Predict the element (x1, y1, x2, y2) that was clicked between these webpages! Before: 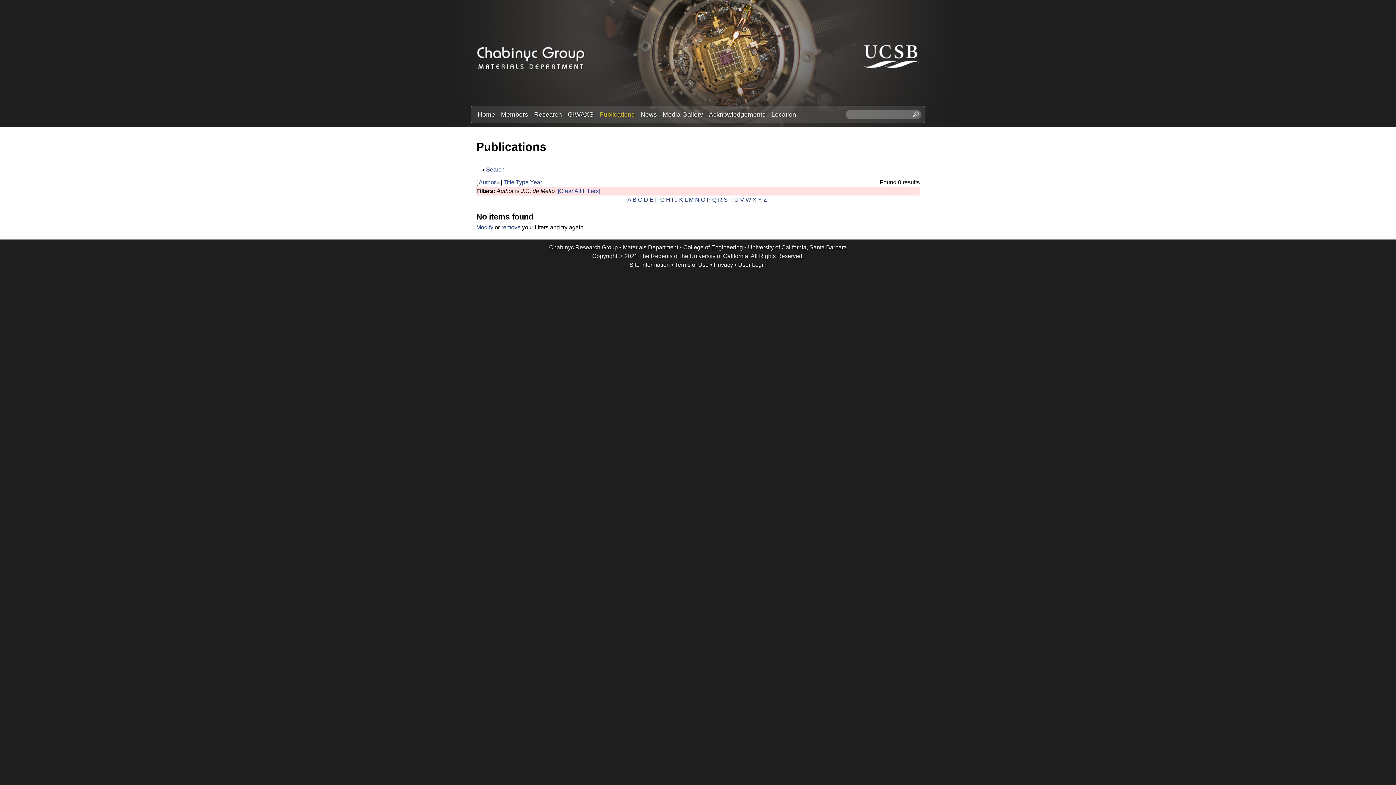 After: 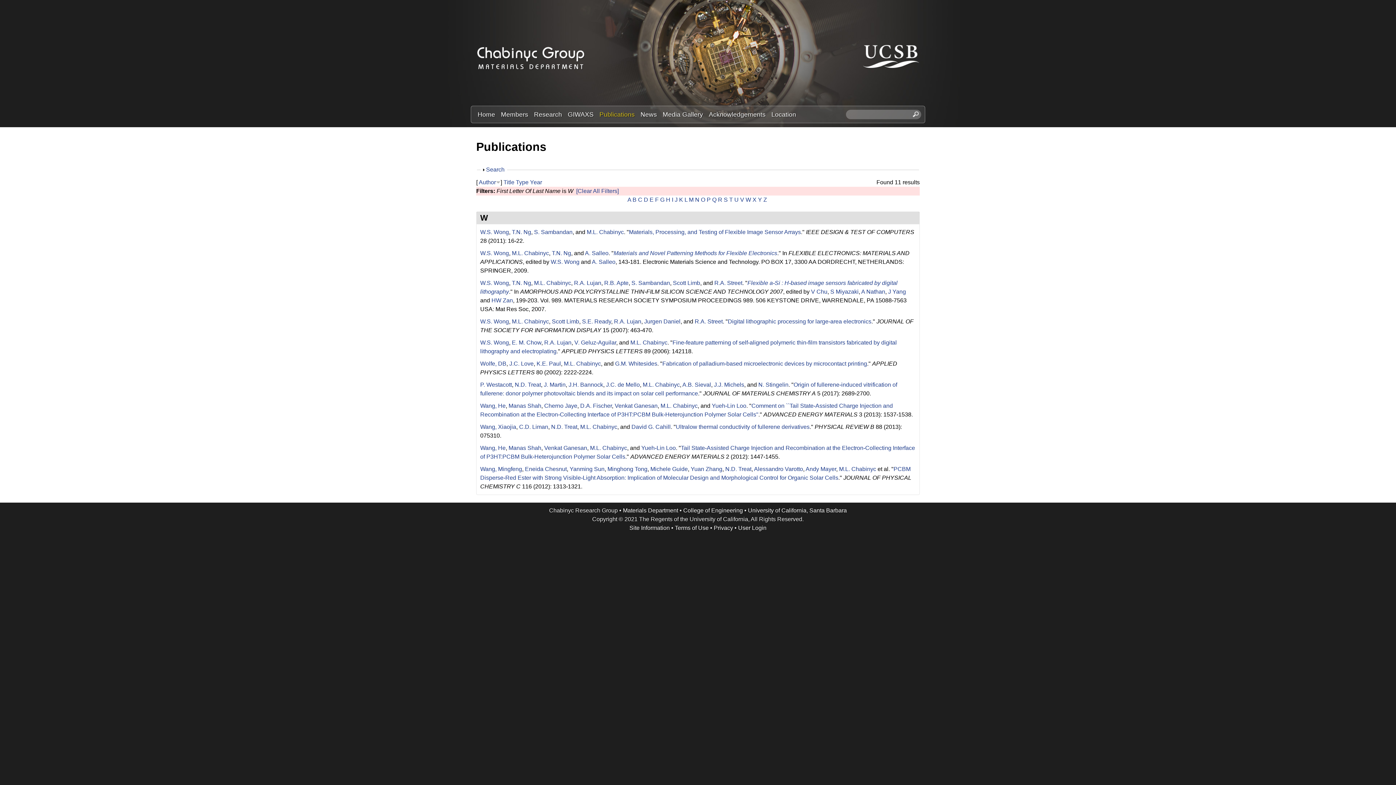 Action: bbox: (745, 196, 751, 202) label: W